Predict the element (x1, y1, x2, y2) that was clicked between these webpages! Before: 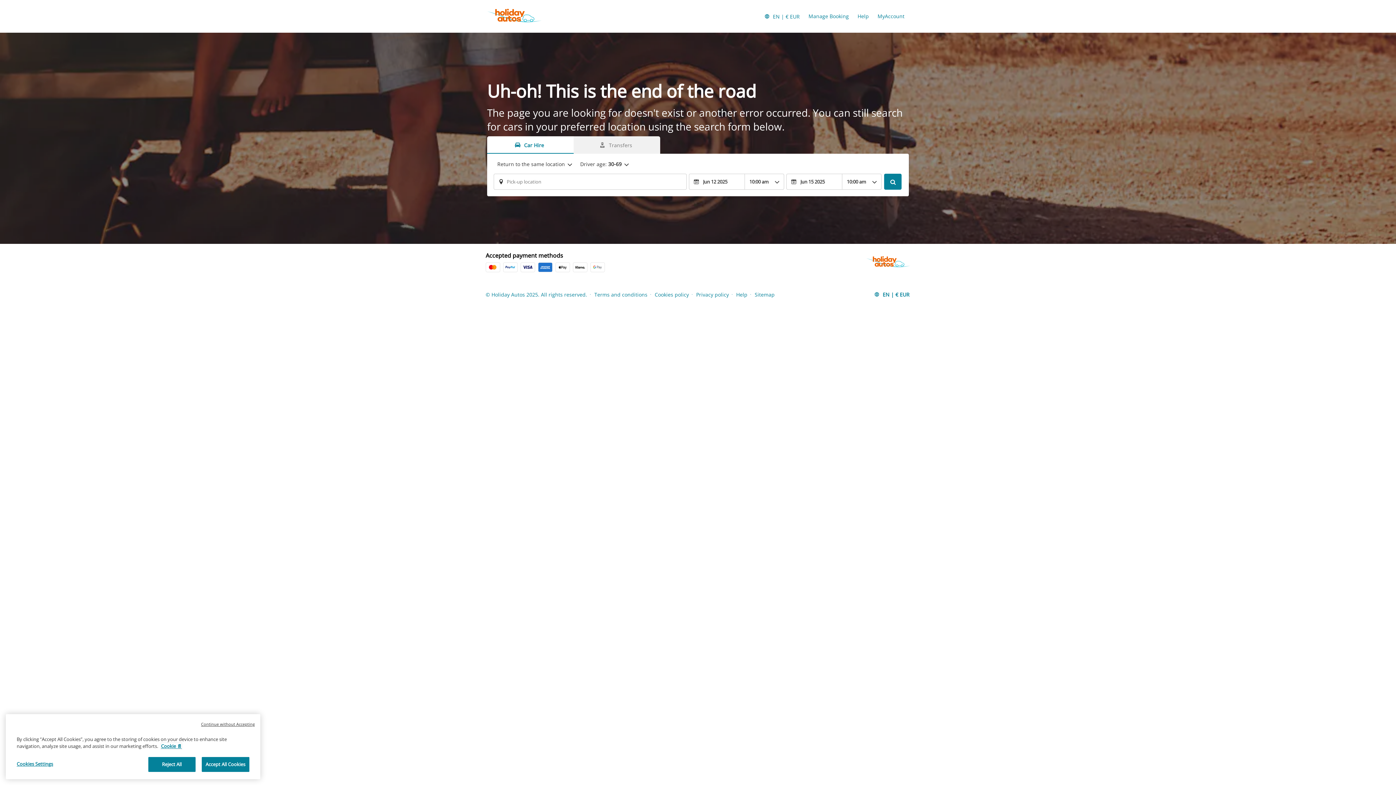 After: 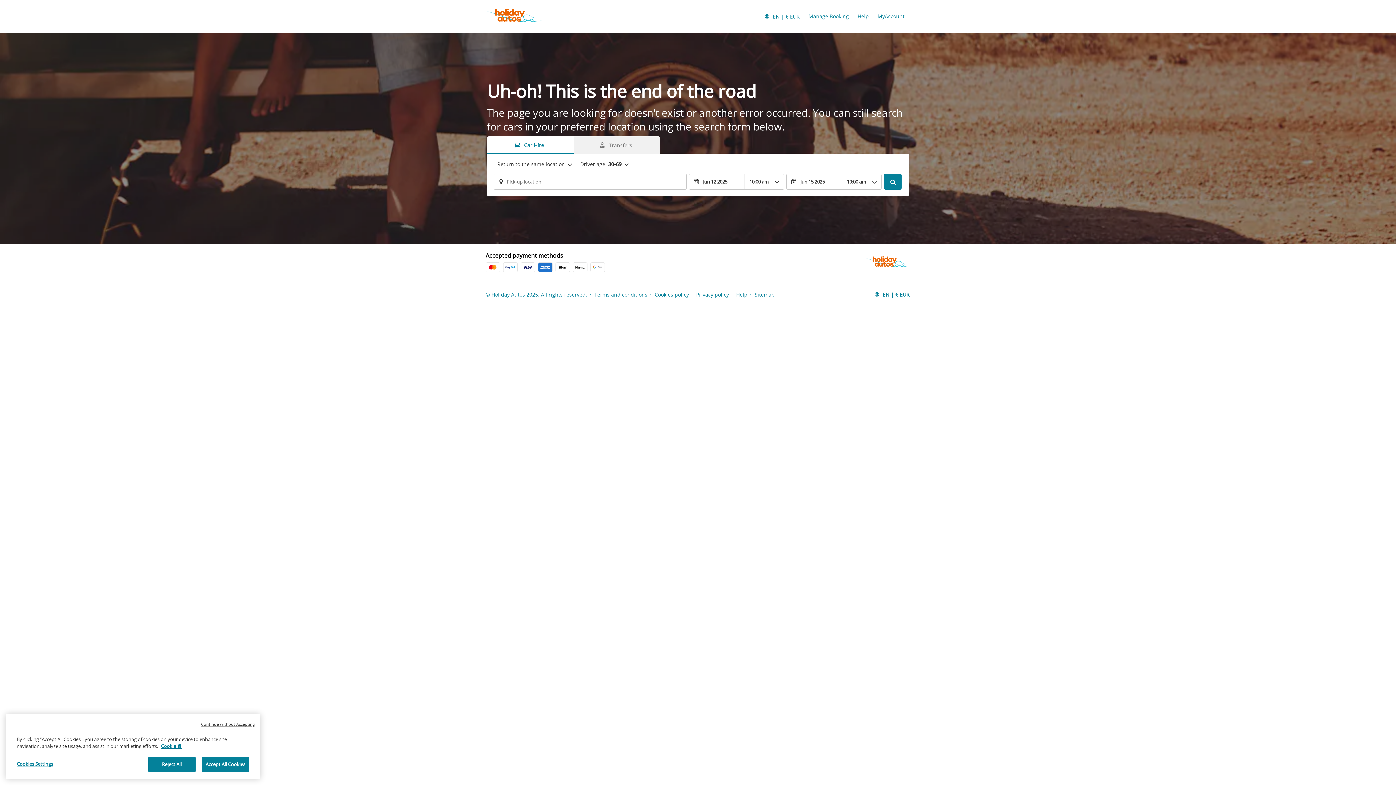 Action: bbox: (594, 291, 647, 298) label: Terms and conditions